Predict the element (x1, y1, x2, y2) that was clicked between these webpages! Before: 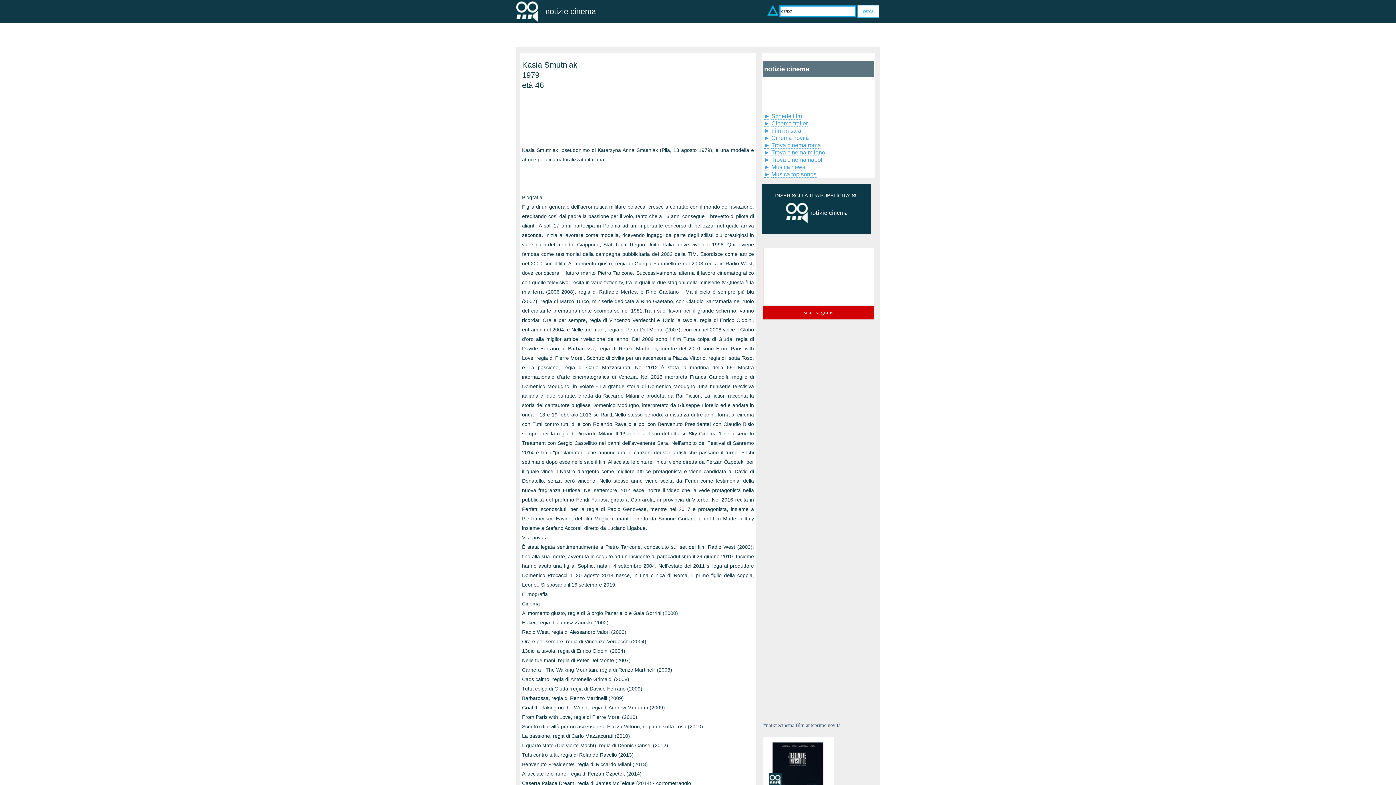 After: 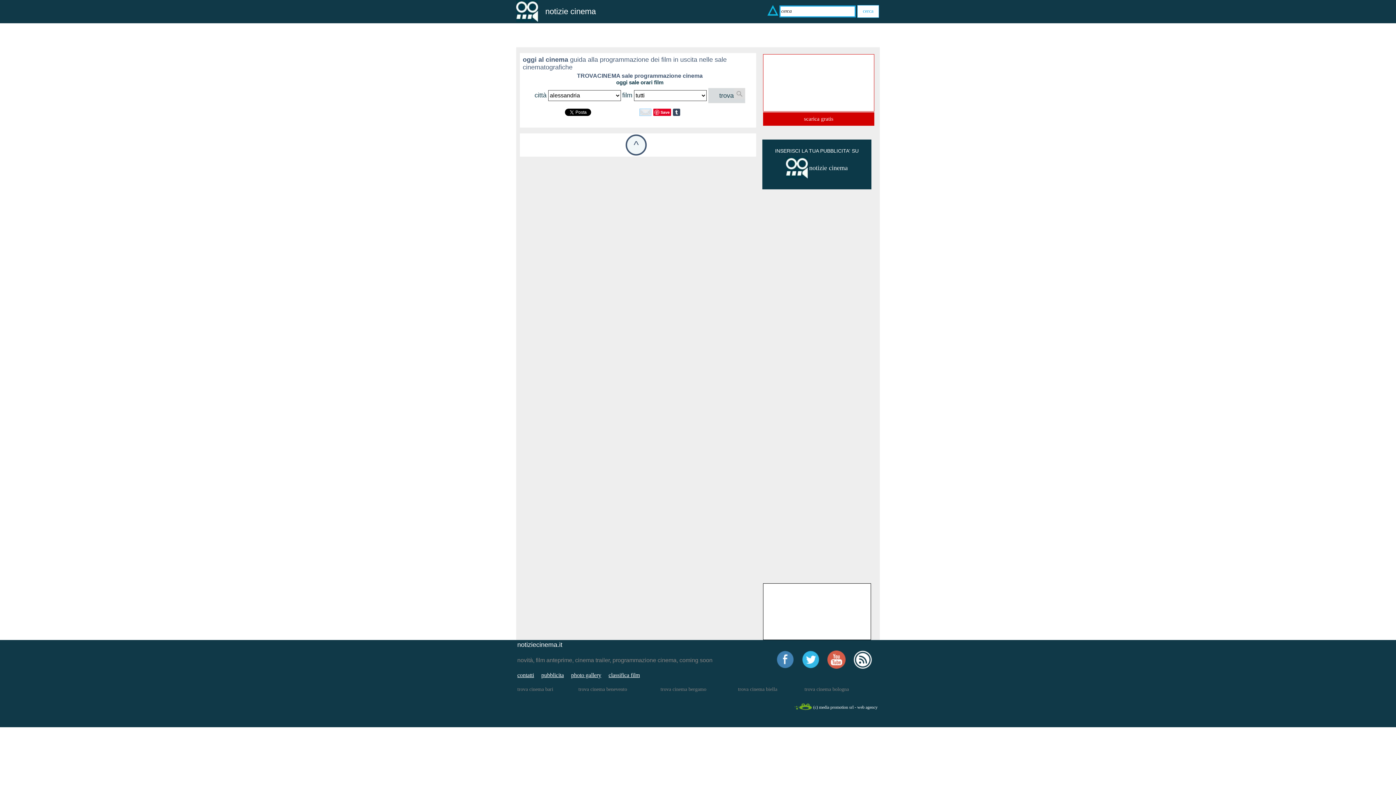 Action: label: Film in sala bbox: (771, 127, 801, 134)